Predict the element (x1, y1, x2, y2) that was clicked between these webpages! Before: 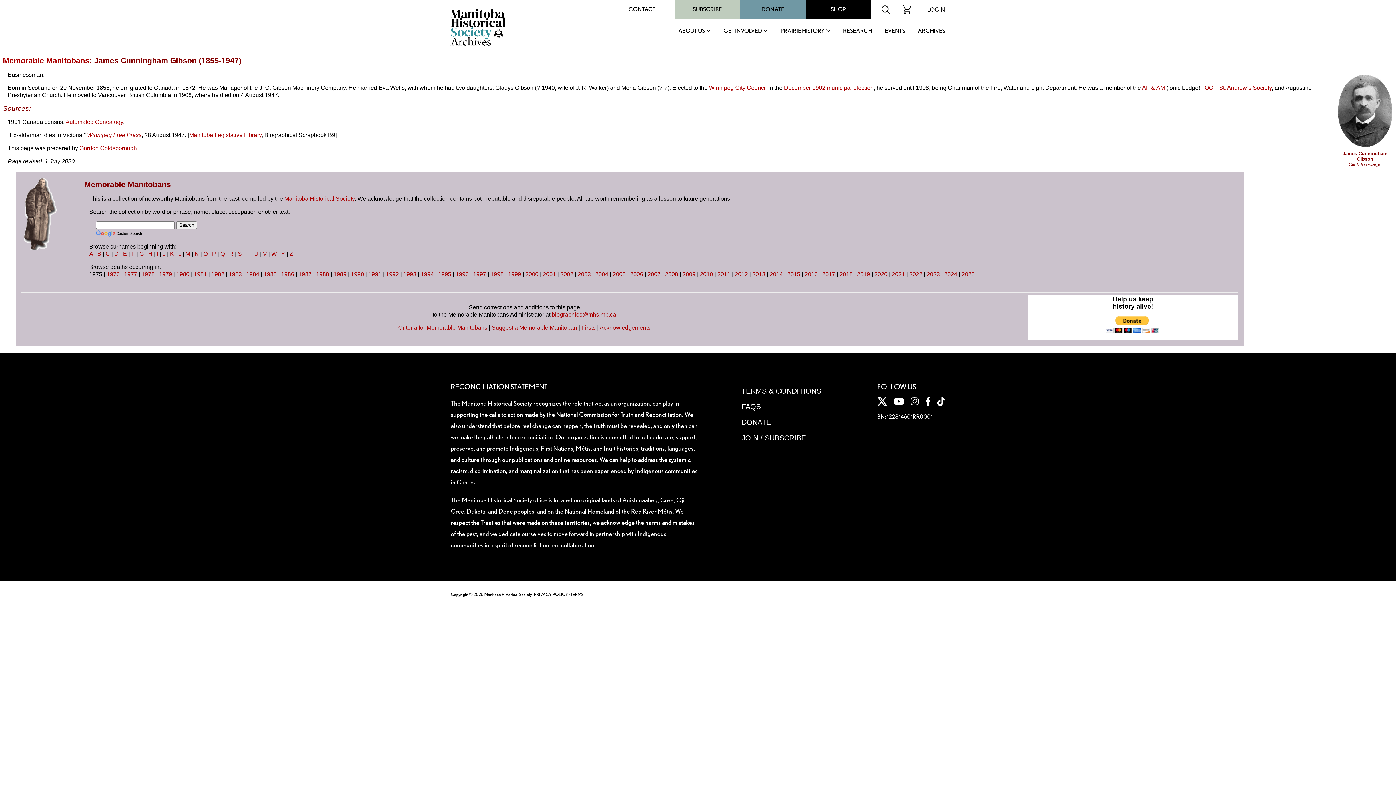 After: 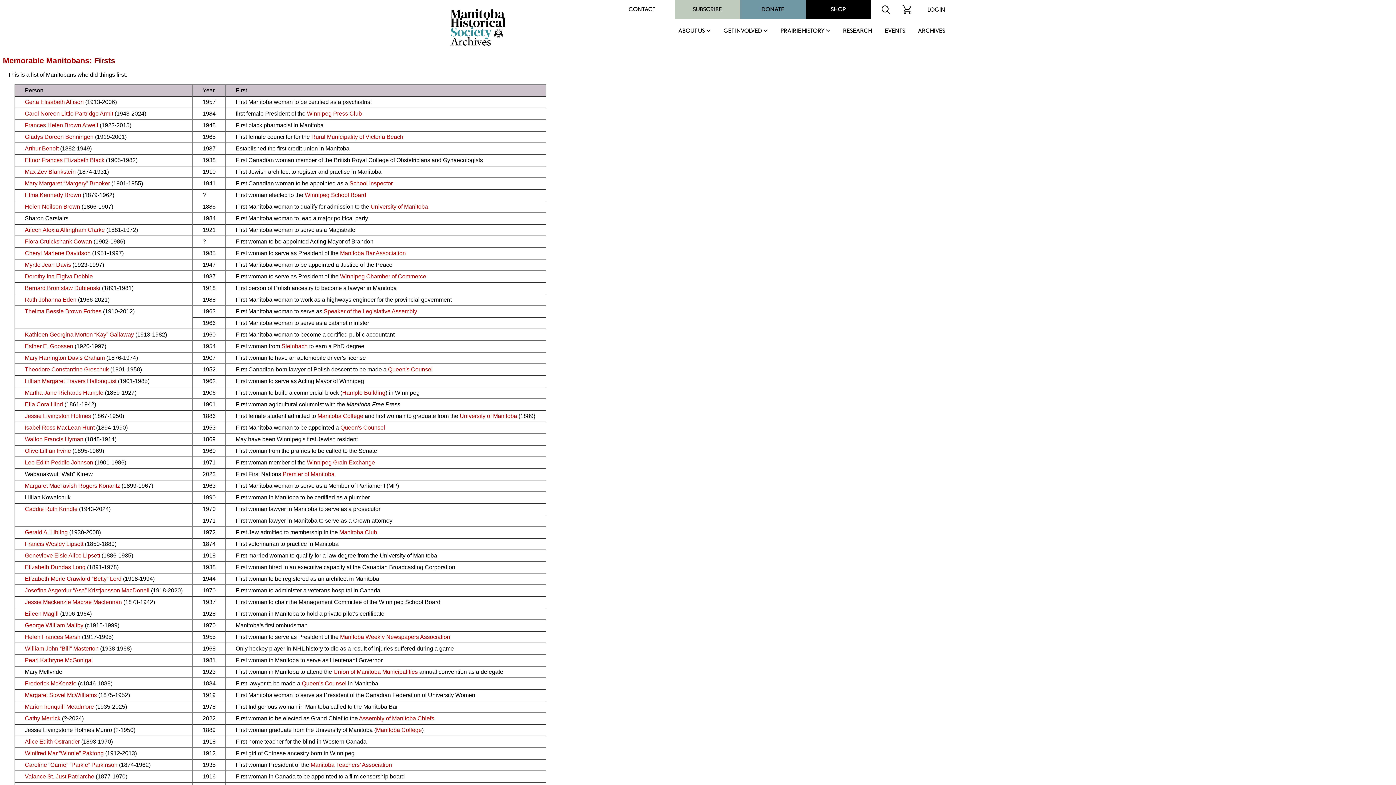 Action: label: Firsts bbox: (581, 324, 595, 331)